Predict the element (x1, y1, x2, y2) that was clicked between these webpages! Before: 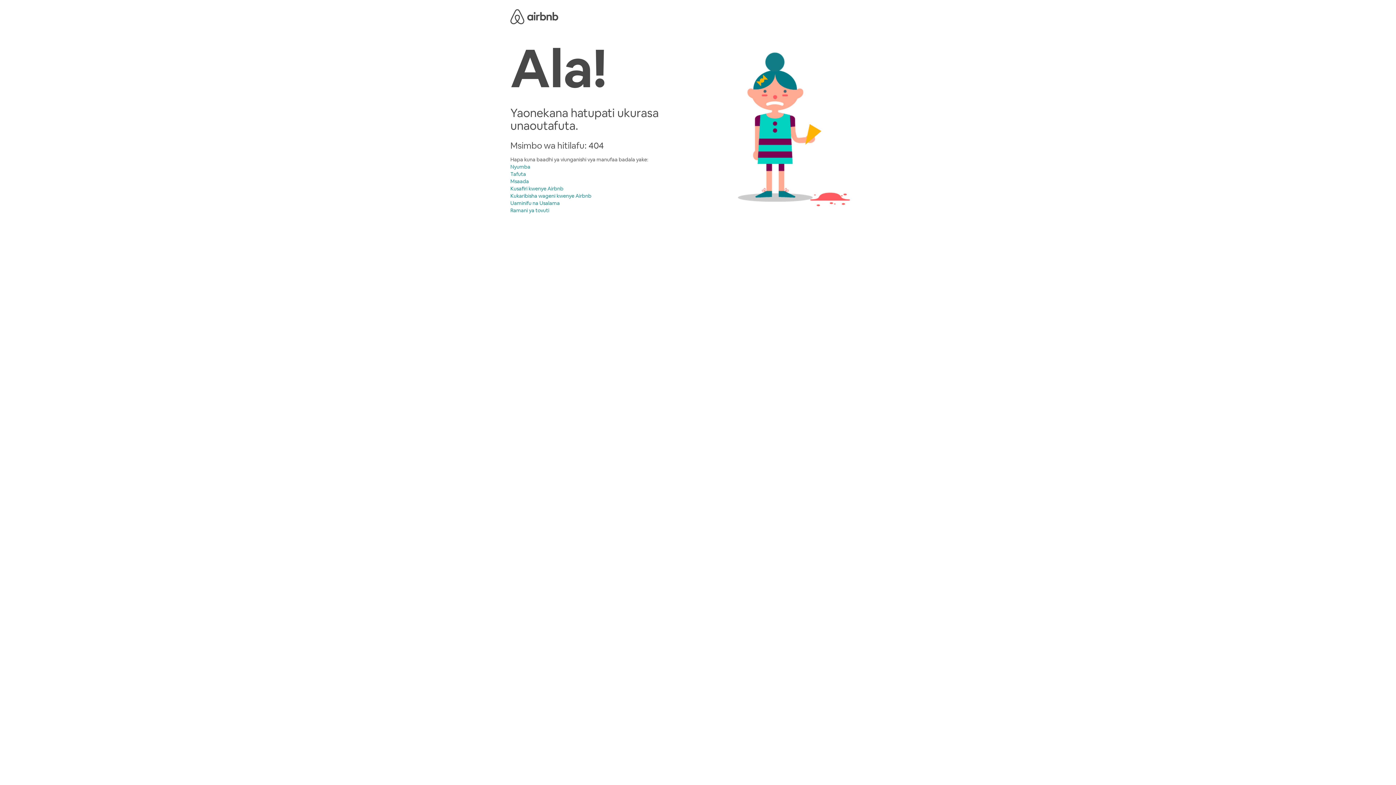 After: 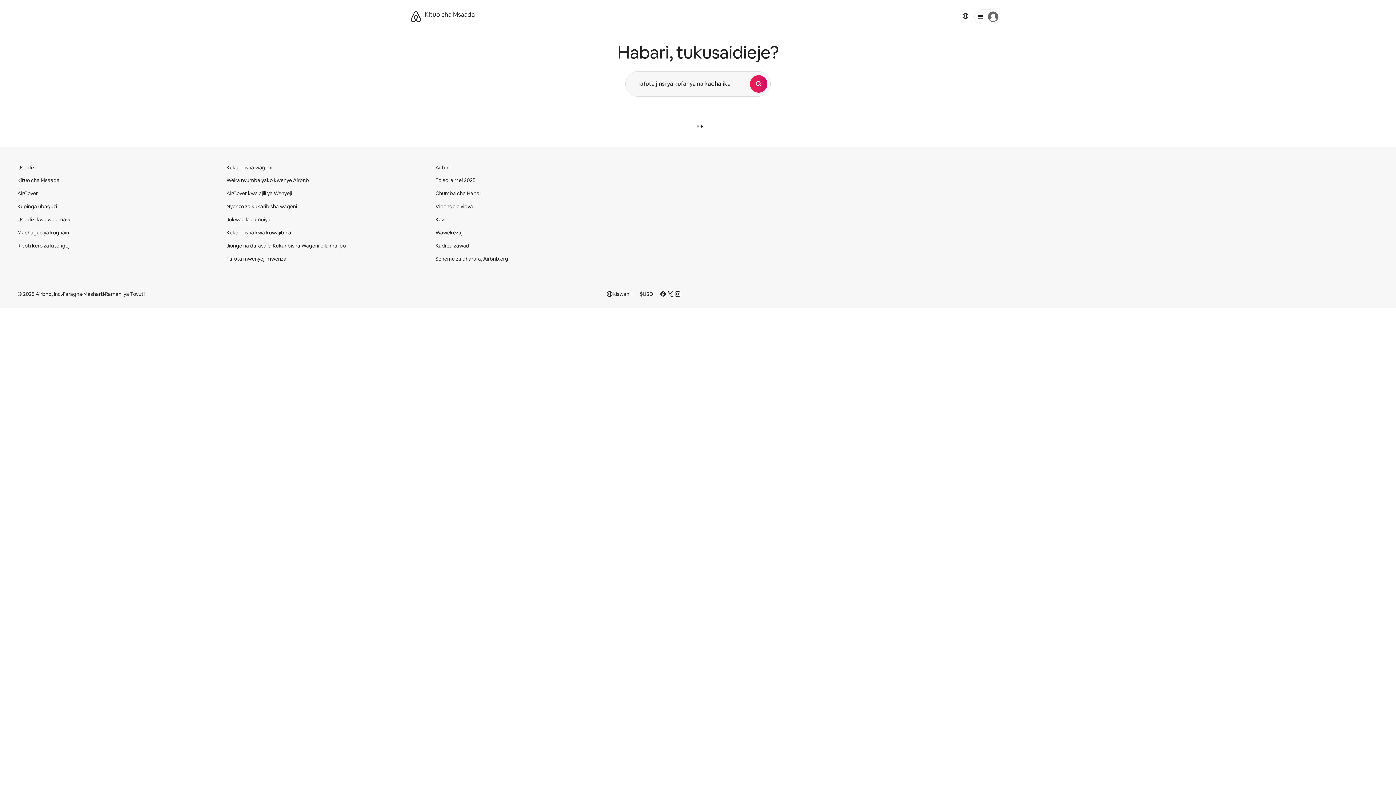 Action: label: Msaada bbox: (510, 178, 529, 184)